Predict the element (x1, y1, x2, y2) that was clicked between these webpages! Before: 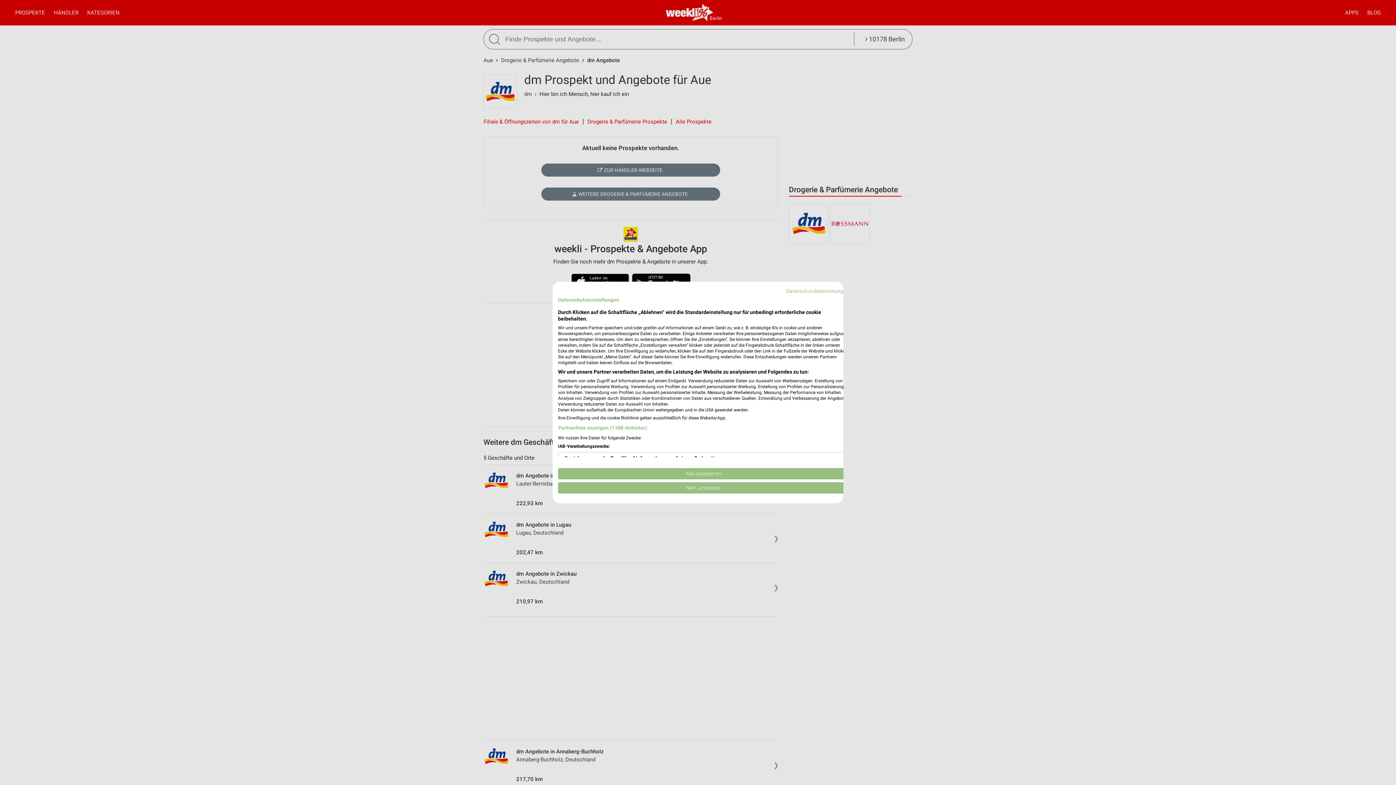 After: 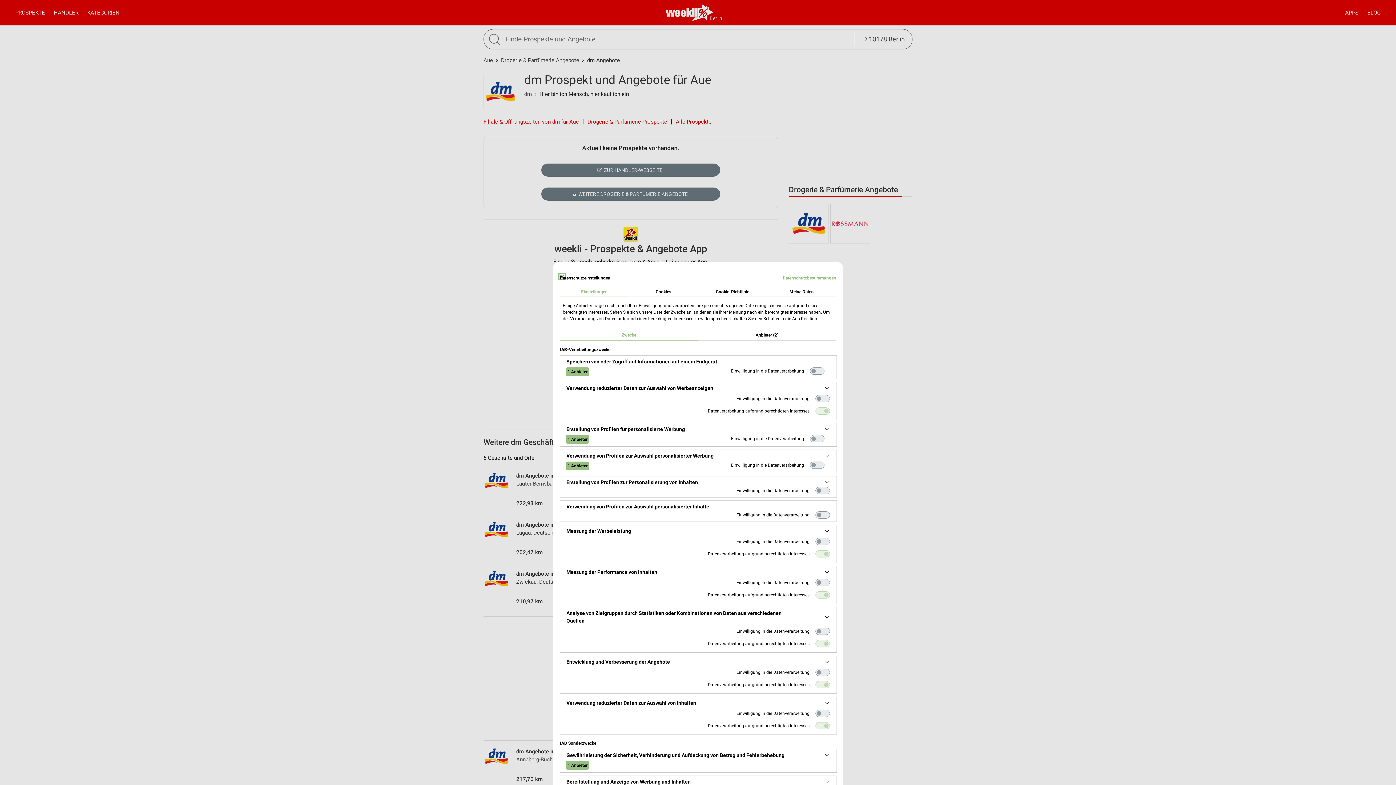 Action: bbox: (558, 482, 849, 493) label: cookie Einstellungen anpassen